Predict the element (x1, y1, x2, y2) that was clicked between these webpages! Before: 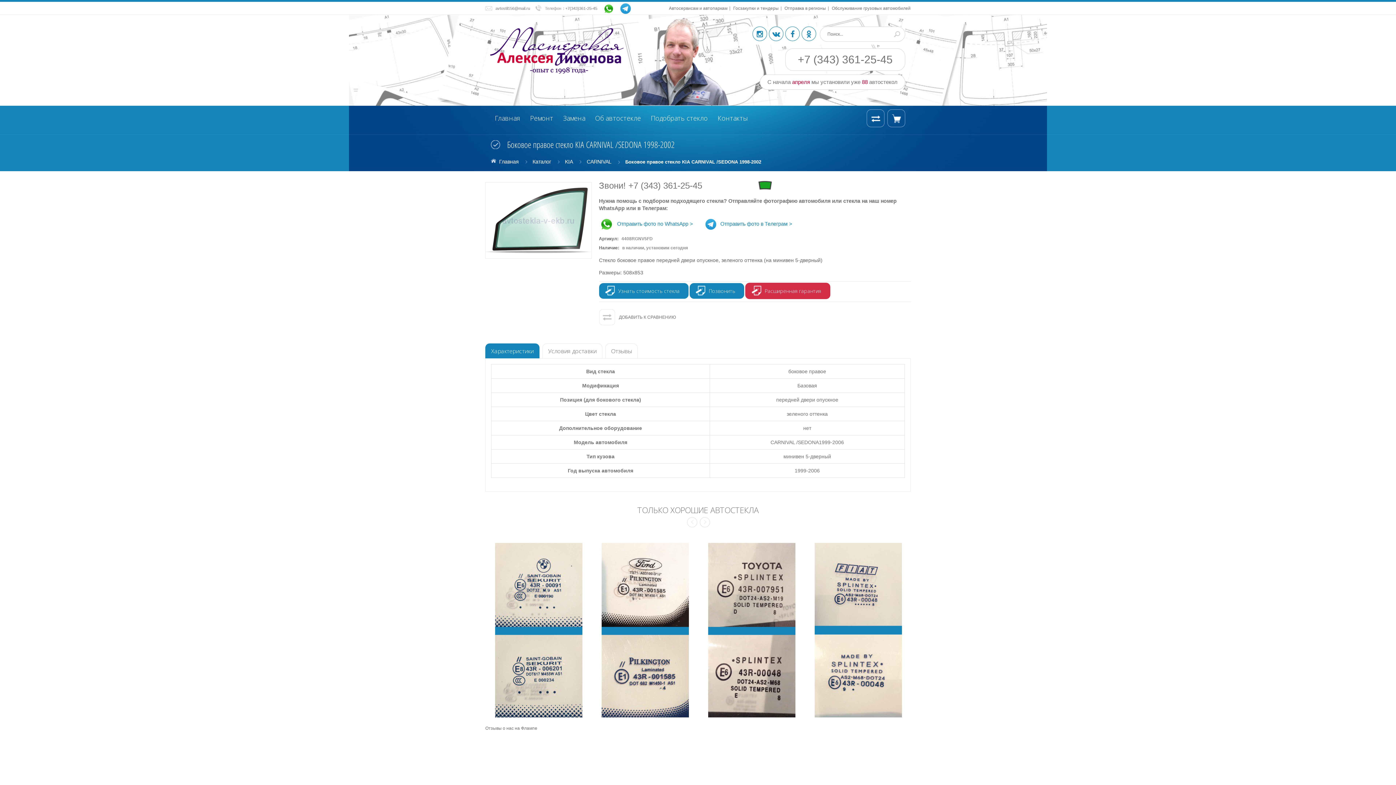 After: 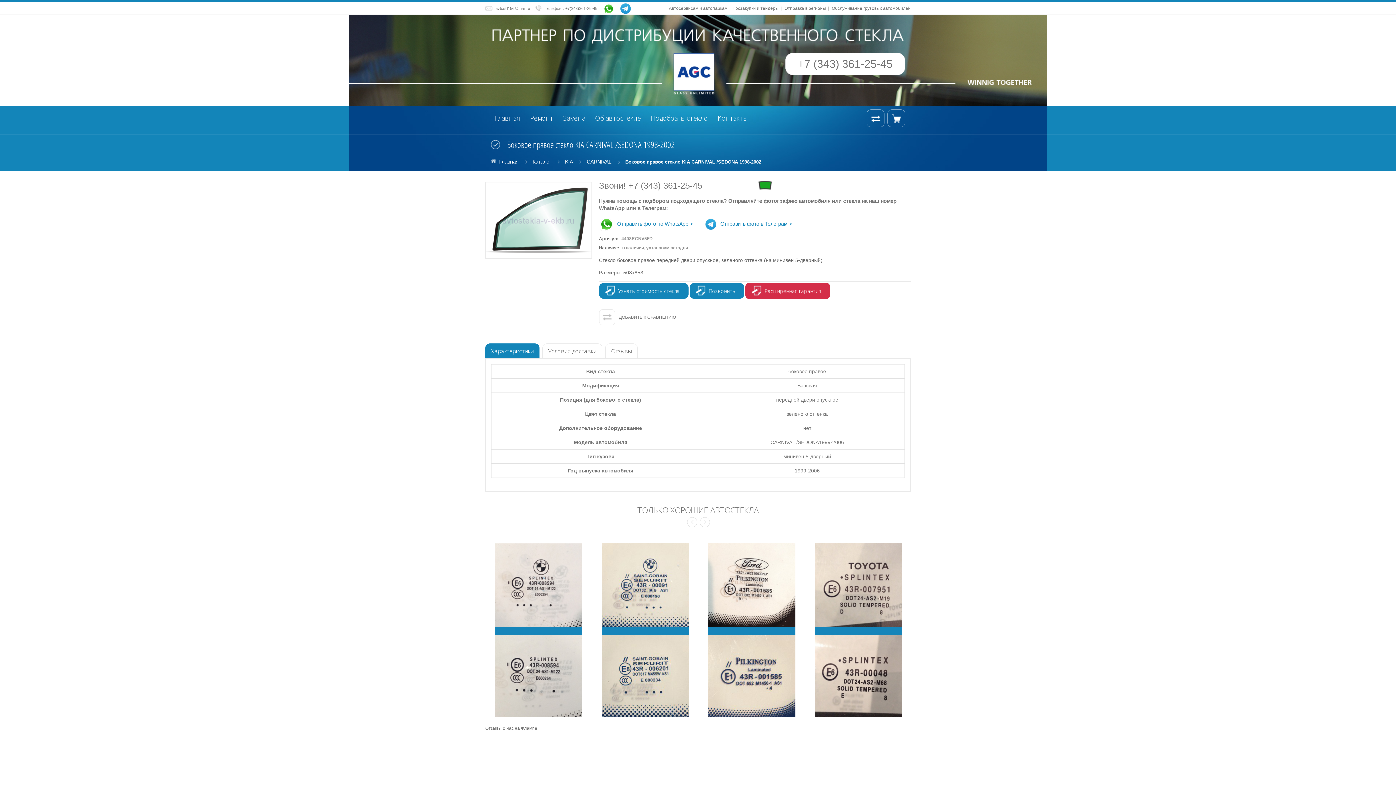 Action: bbox: (602, 1, 614, 14)